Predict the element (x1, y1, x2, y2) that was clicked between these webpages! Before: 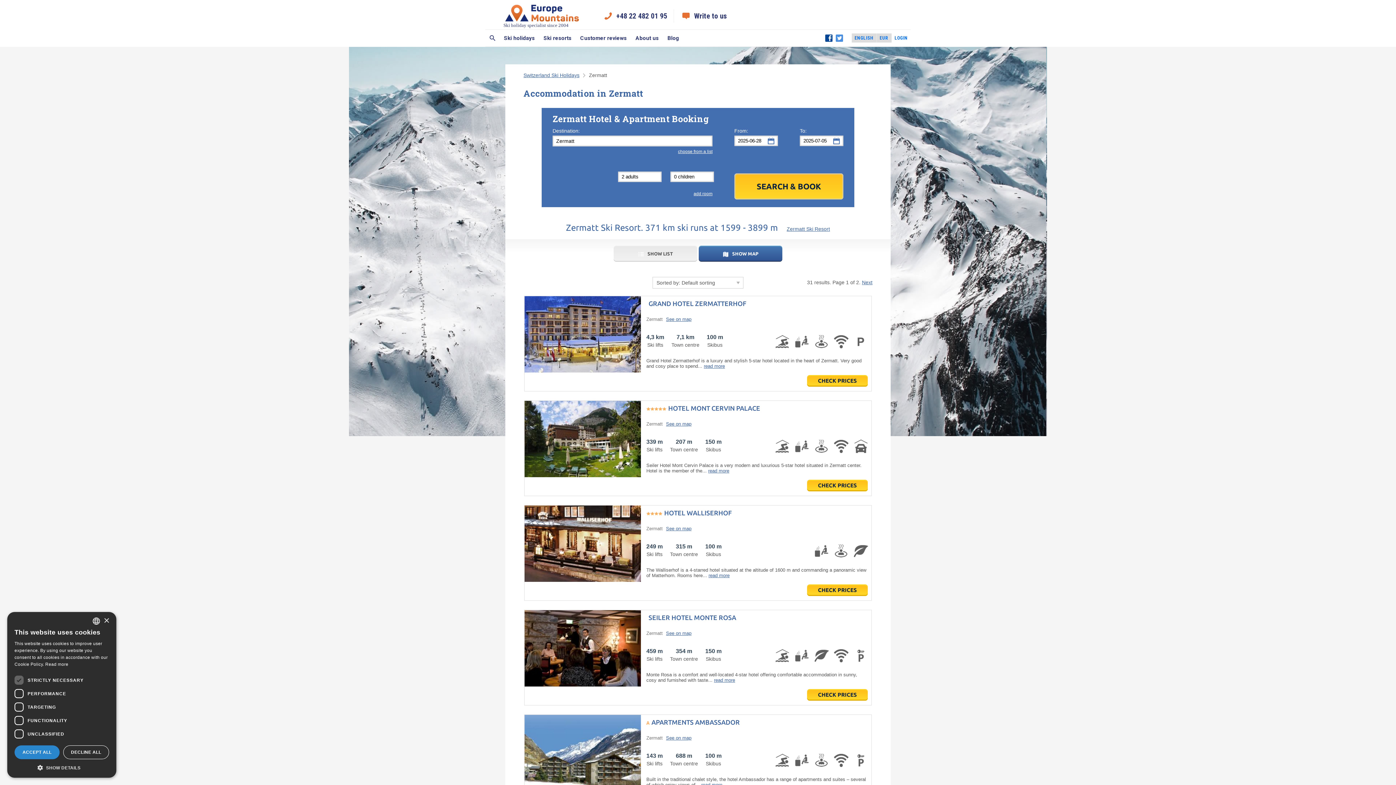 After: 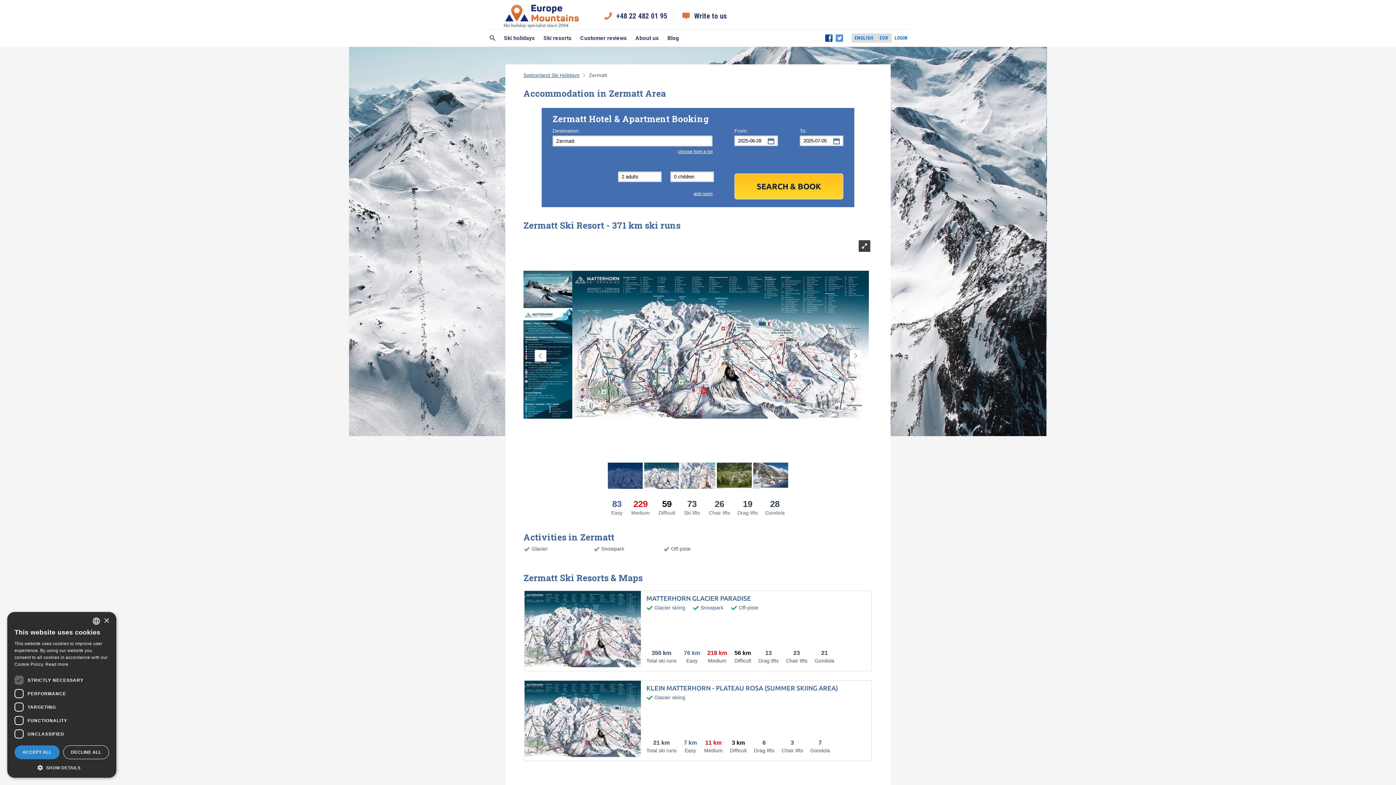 Action: bbox: (783, 224, 830, 233) label: Zermatt Ski Resort